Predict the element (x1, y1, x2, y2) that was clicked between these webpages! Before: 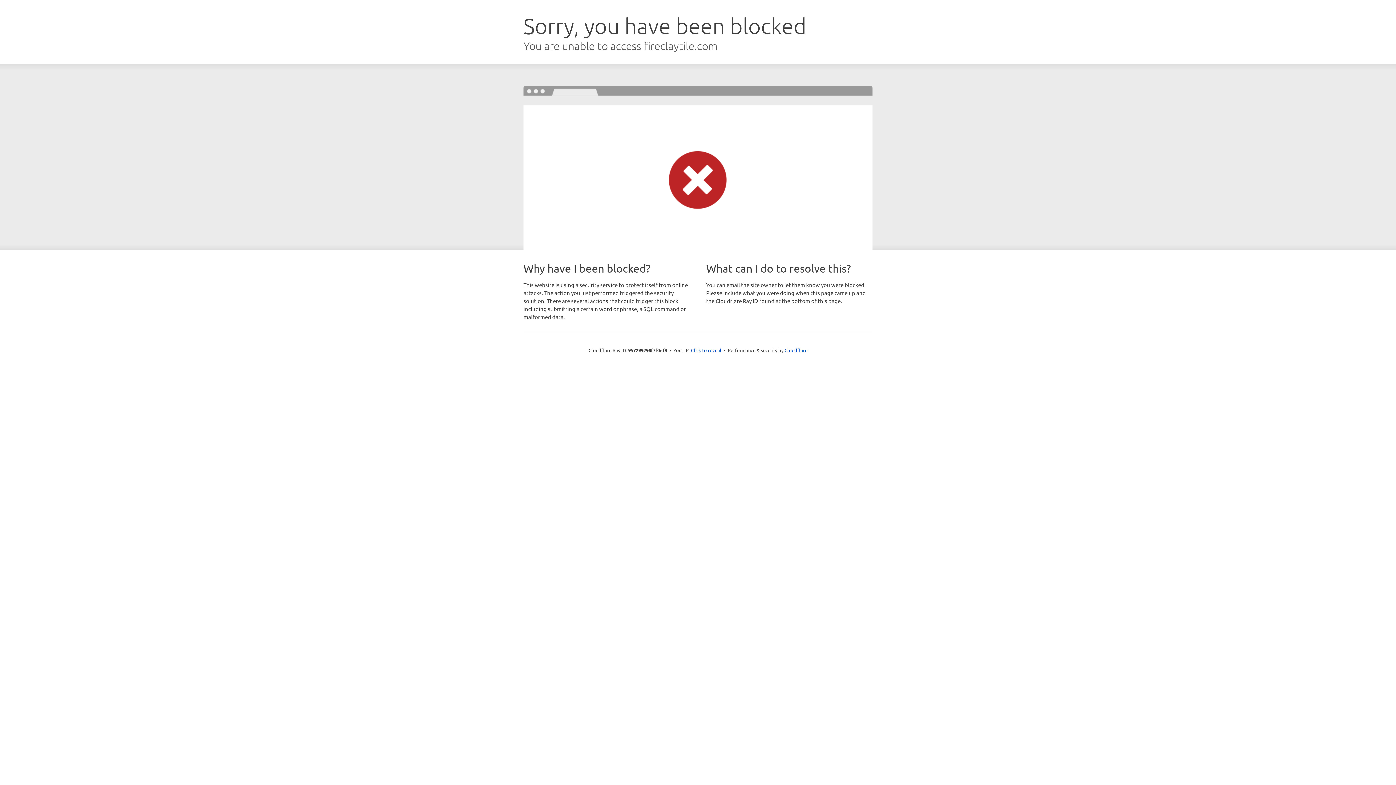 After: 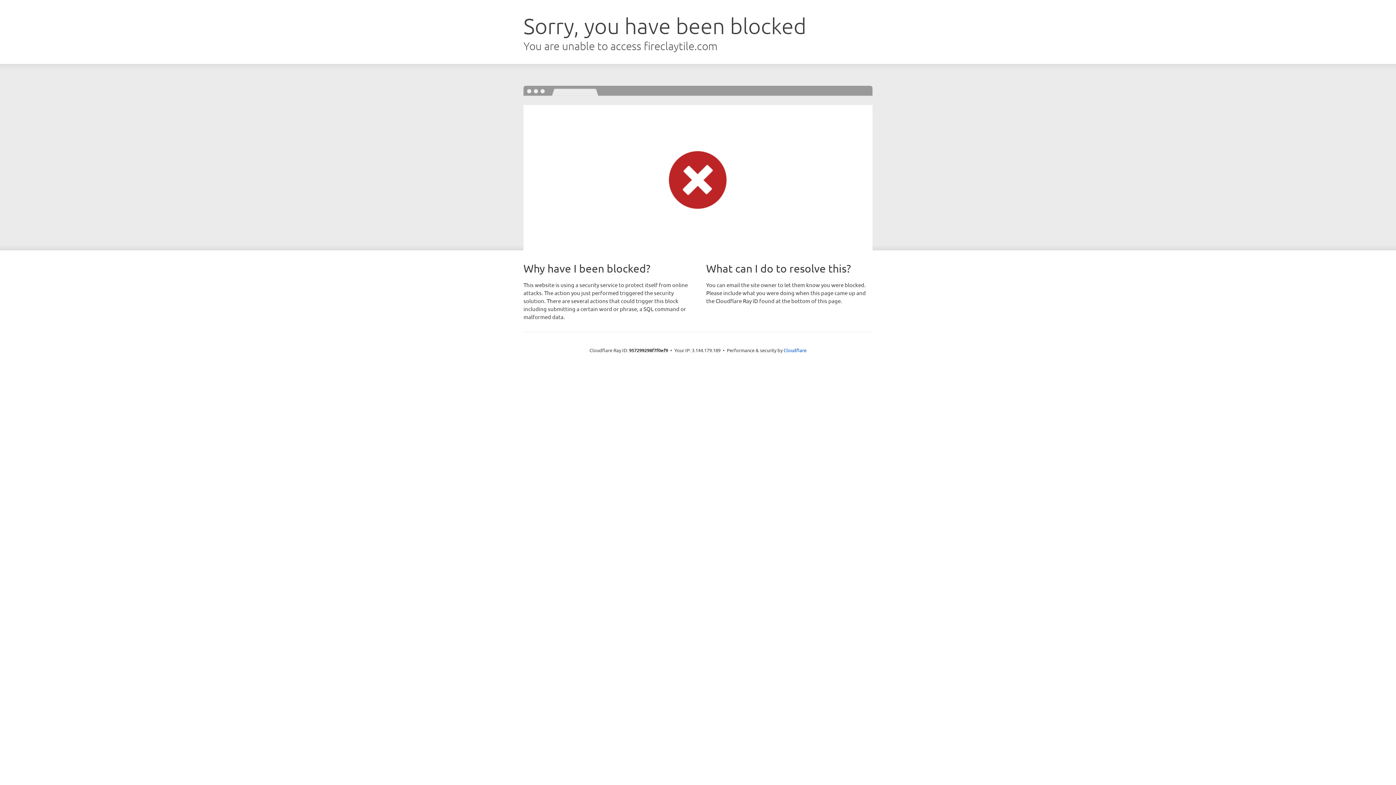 Action: label: Click to reveal bbox: (691, 346, 721, 353)